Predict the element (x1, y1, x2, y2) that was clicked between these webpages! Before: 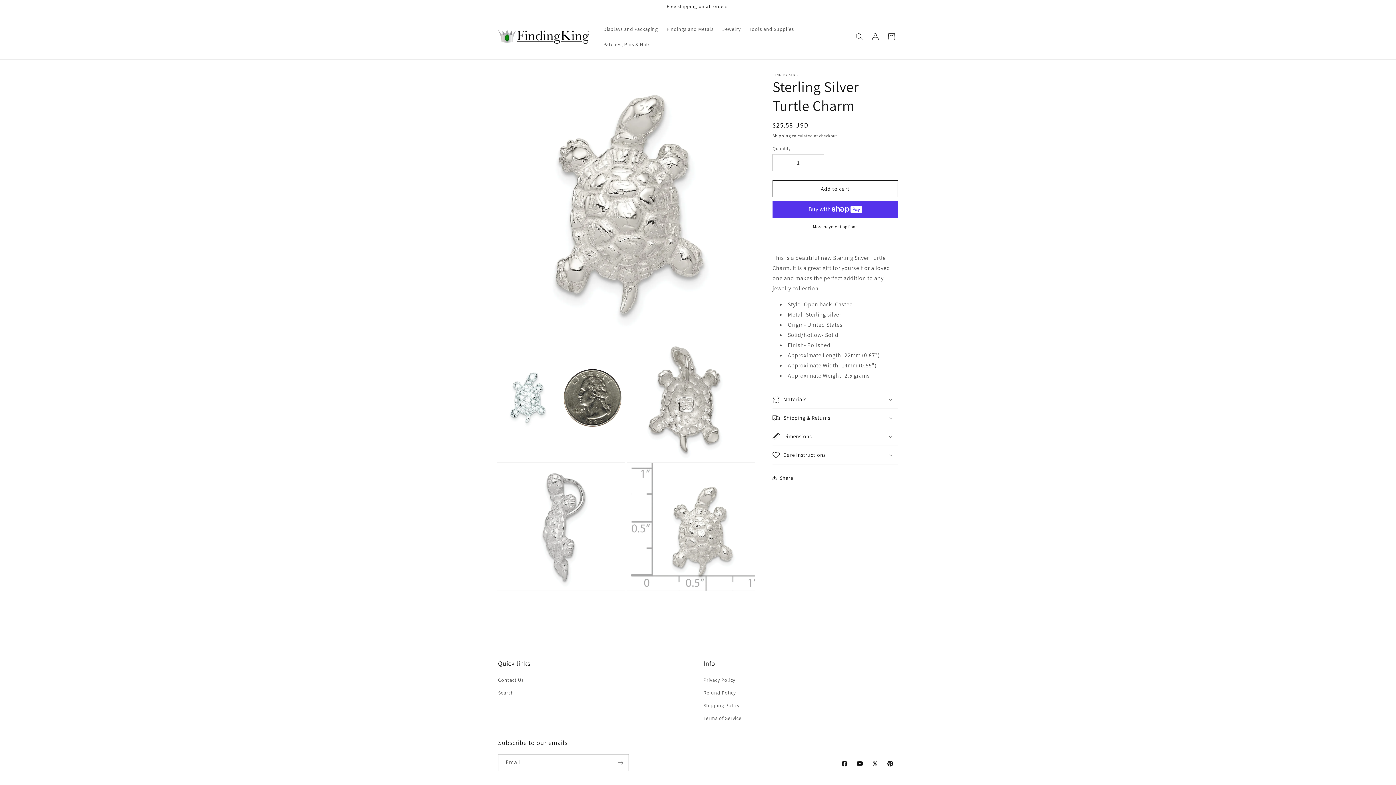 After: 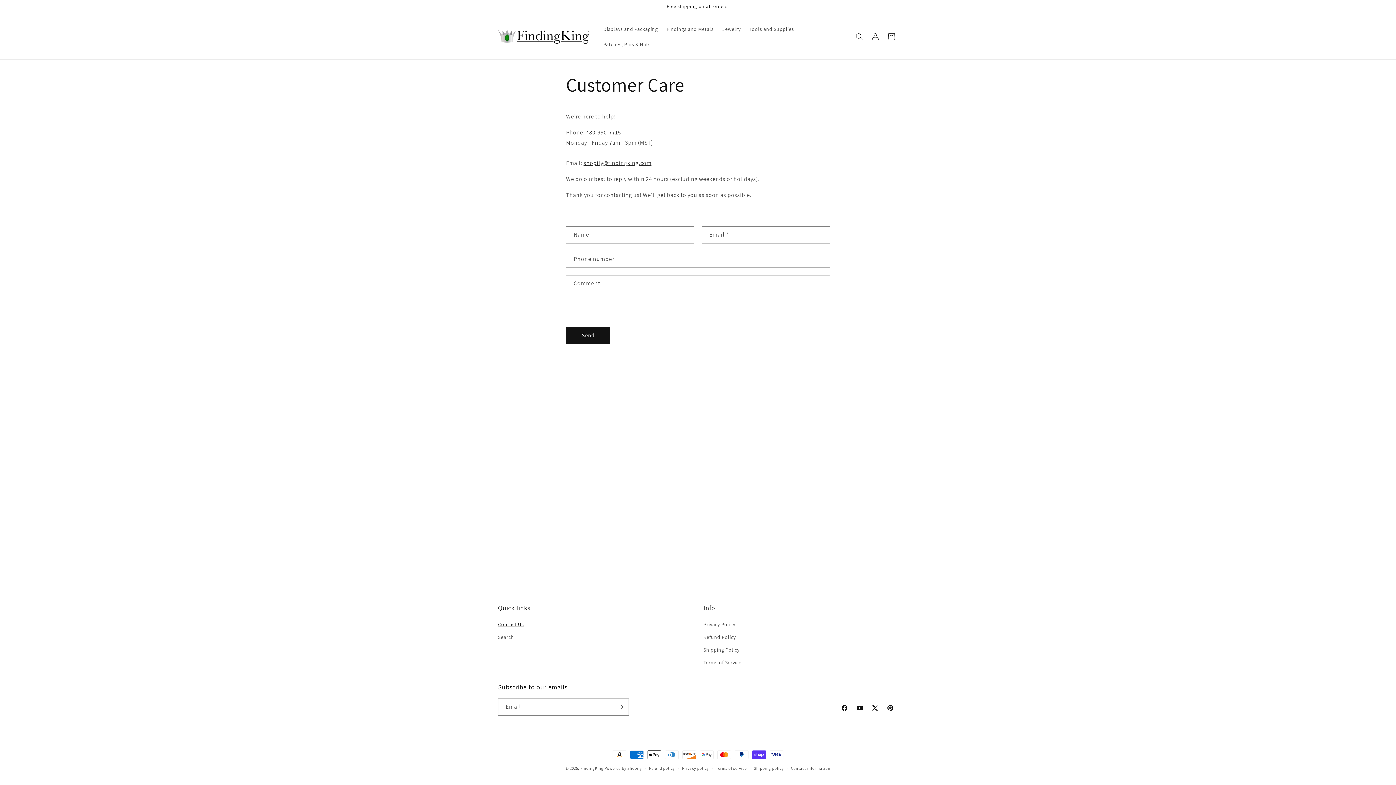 Action: label: Contact Us bbox: (498, 676, 524, 686)